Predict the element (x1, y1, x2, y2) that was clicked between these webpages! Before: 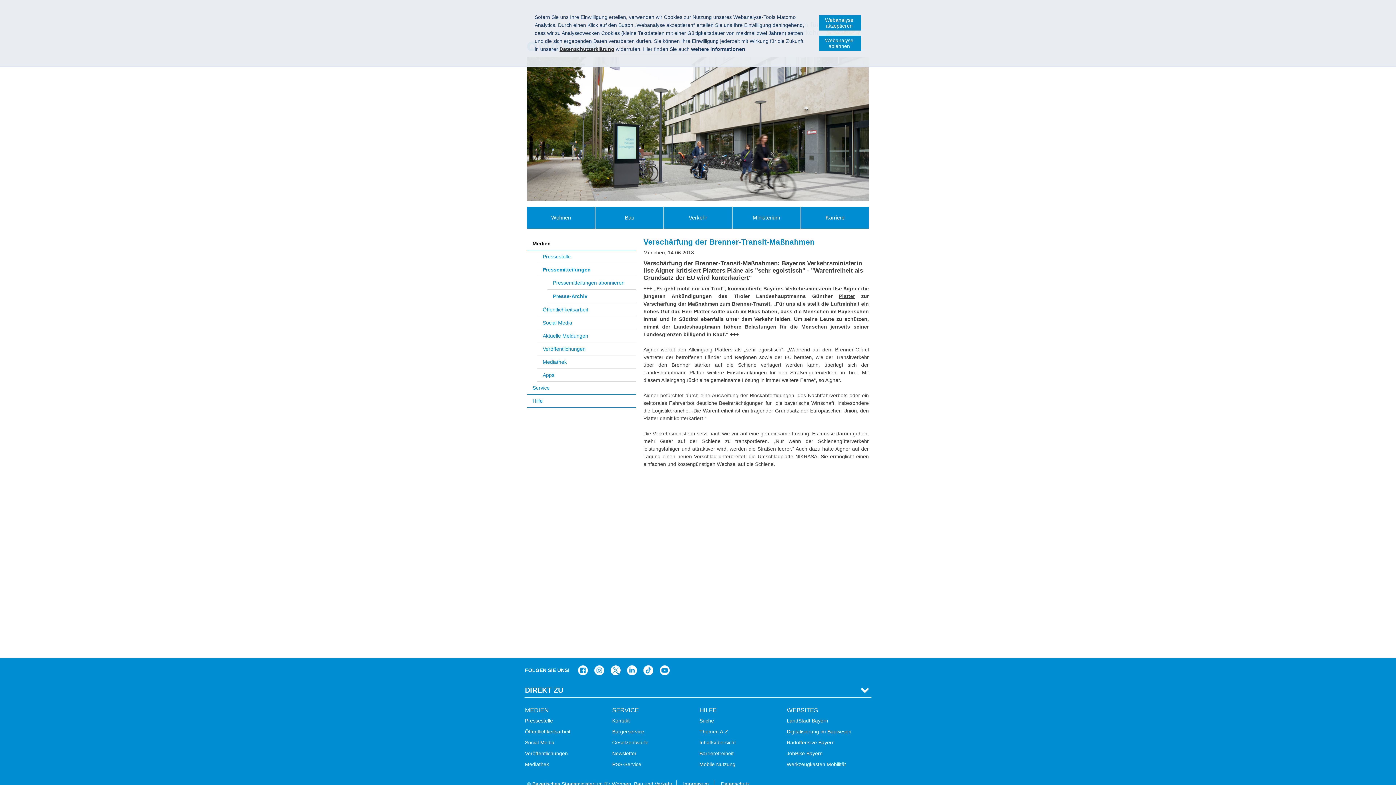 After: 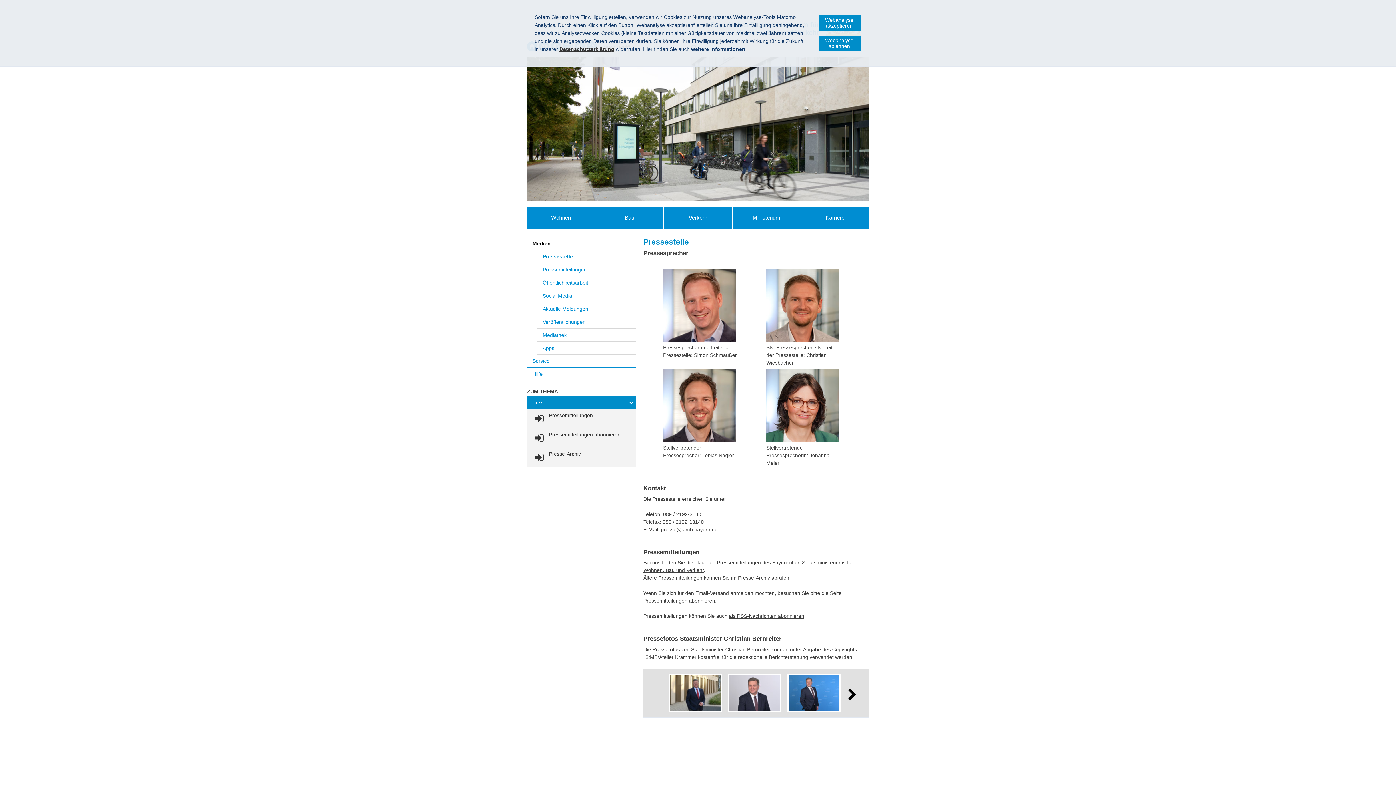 Action: label: Pressestelle bbox: (523, 716, 554, 725)